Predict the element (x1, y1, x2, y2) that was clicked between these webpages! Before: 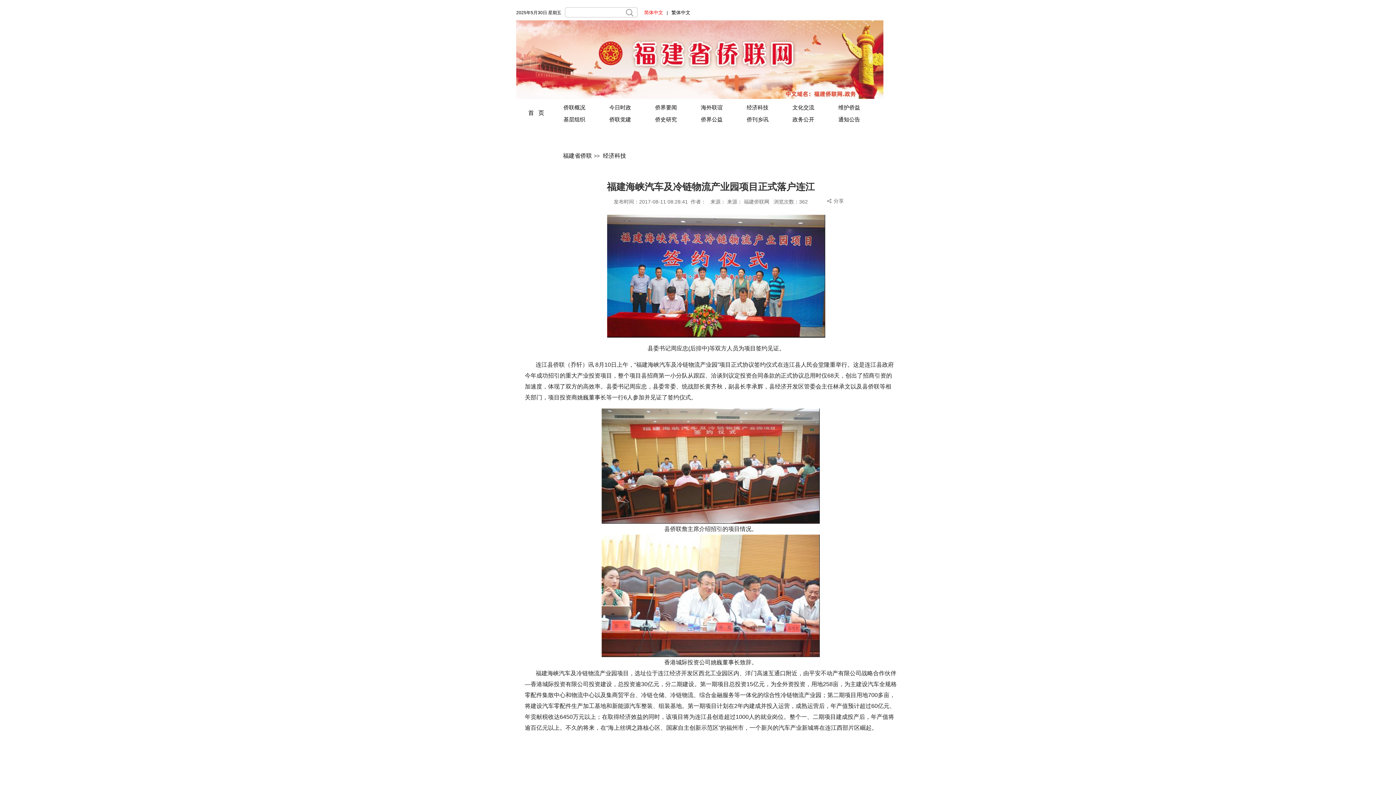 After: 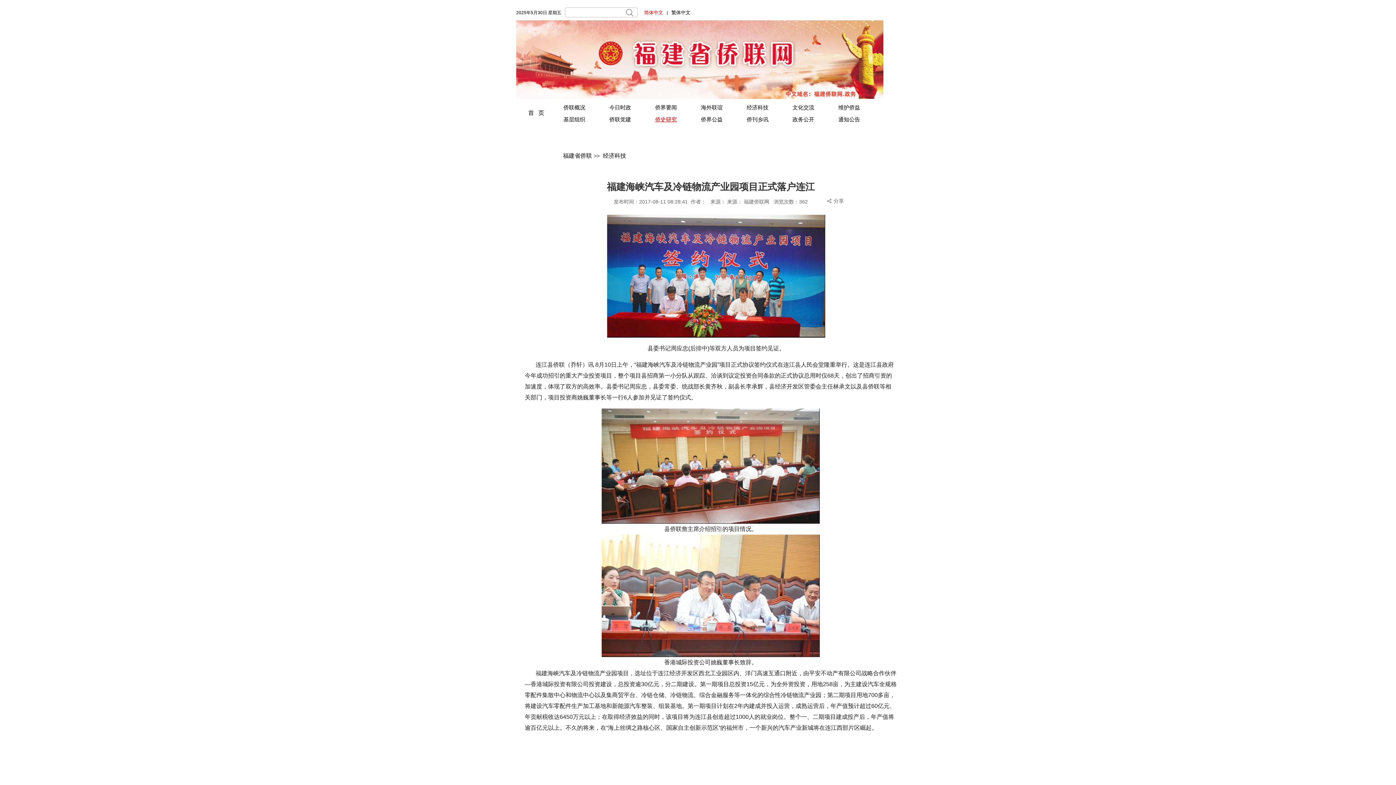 Action: label: 侨史研究 bbox: (655, 116, 677, 122)